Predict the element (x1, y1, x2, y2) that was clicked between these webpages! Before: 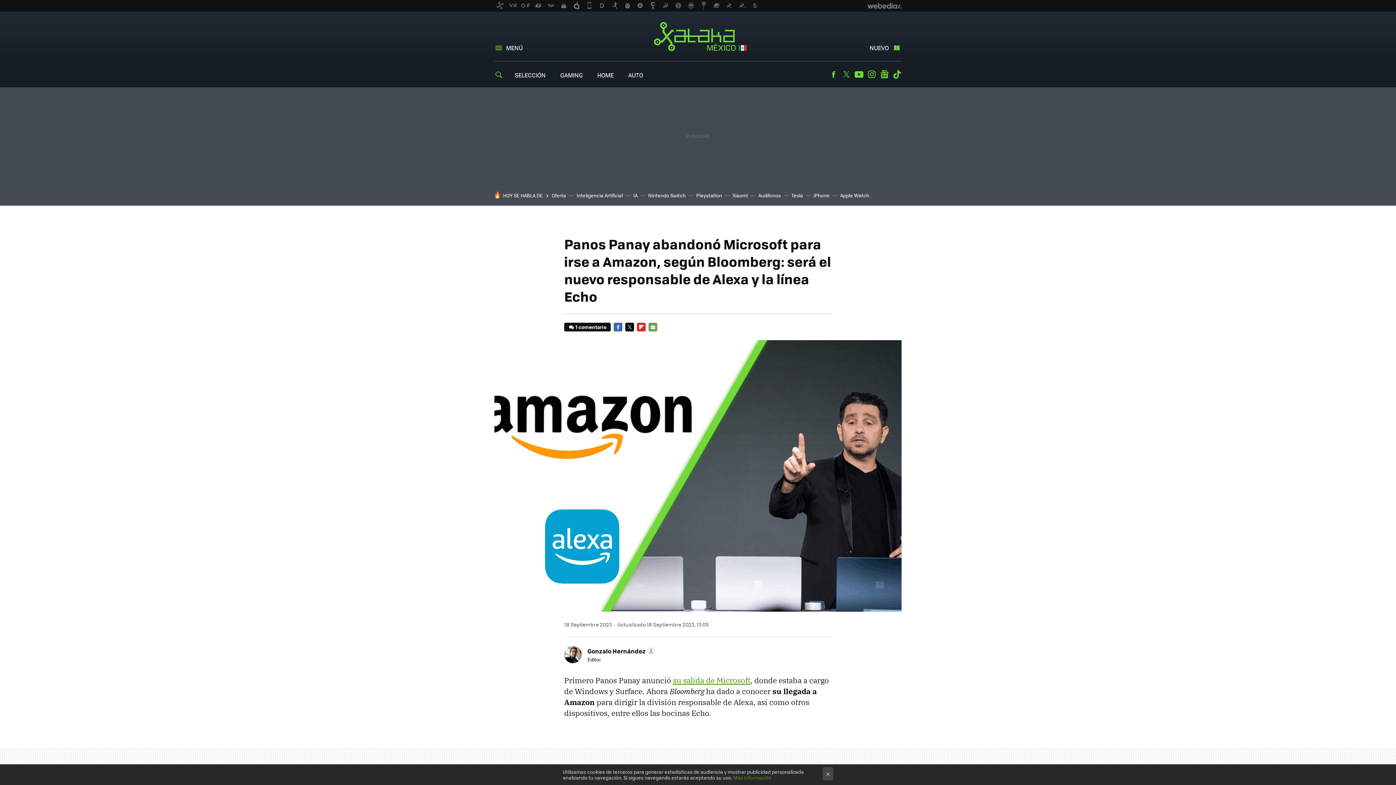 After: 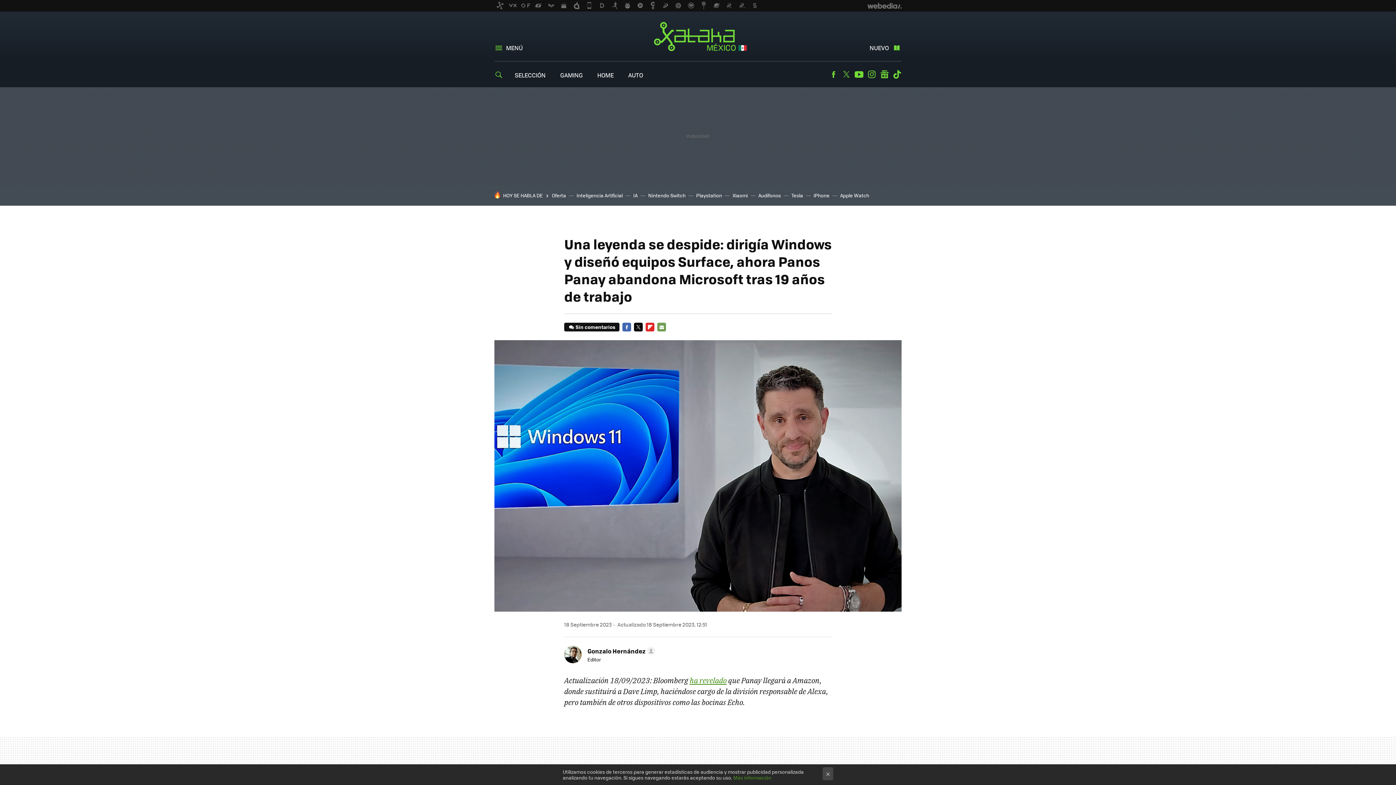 Action: label: su salida de Microsoft bbox: (673, 675, 750, 685)